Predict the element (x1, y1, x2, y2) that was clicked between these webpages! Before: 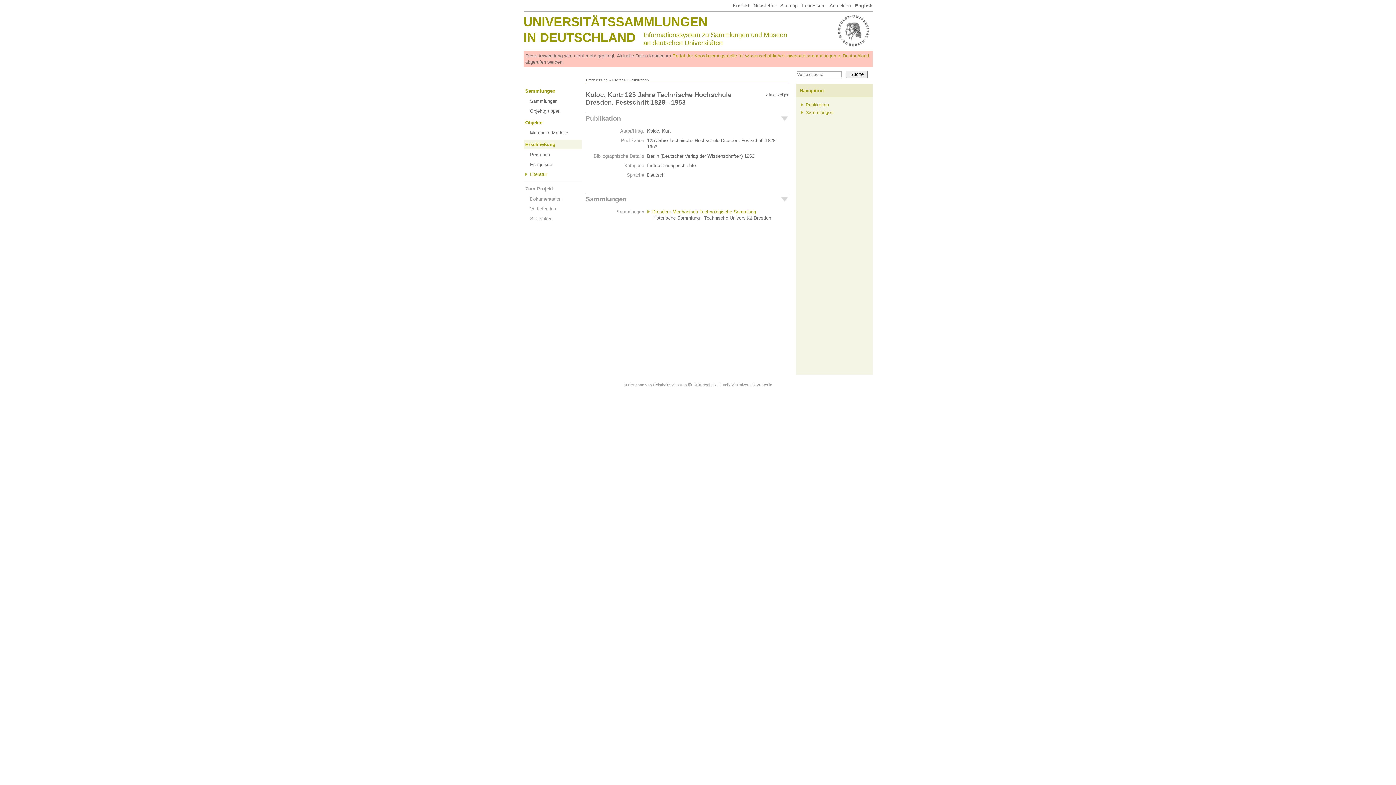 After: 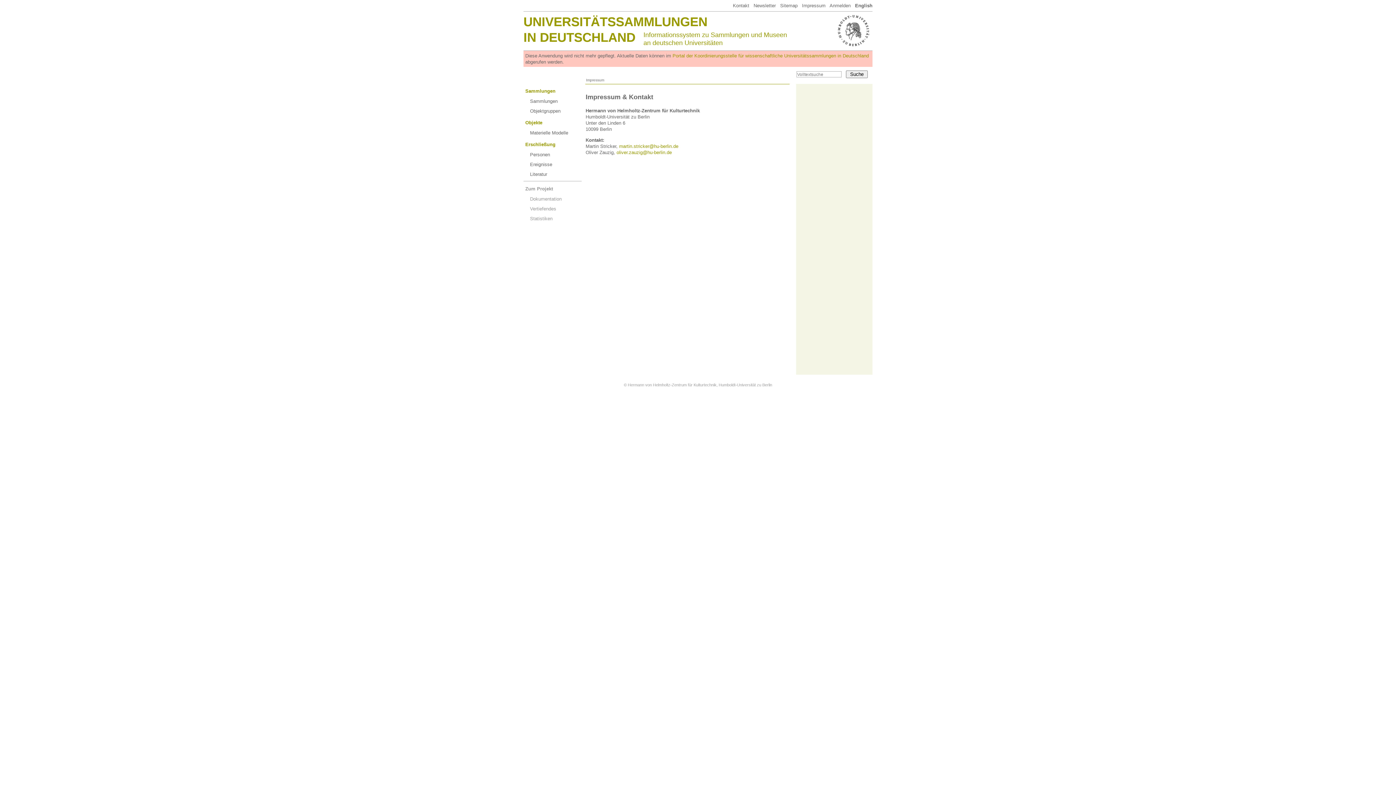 Action: bbox: (802, 2, 825, 8) label: Impressum